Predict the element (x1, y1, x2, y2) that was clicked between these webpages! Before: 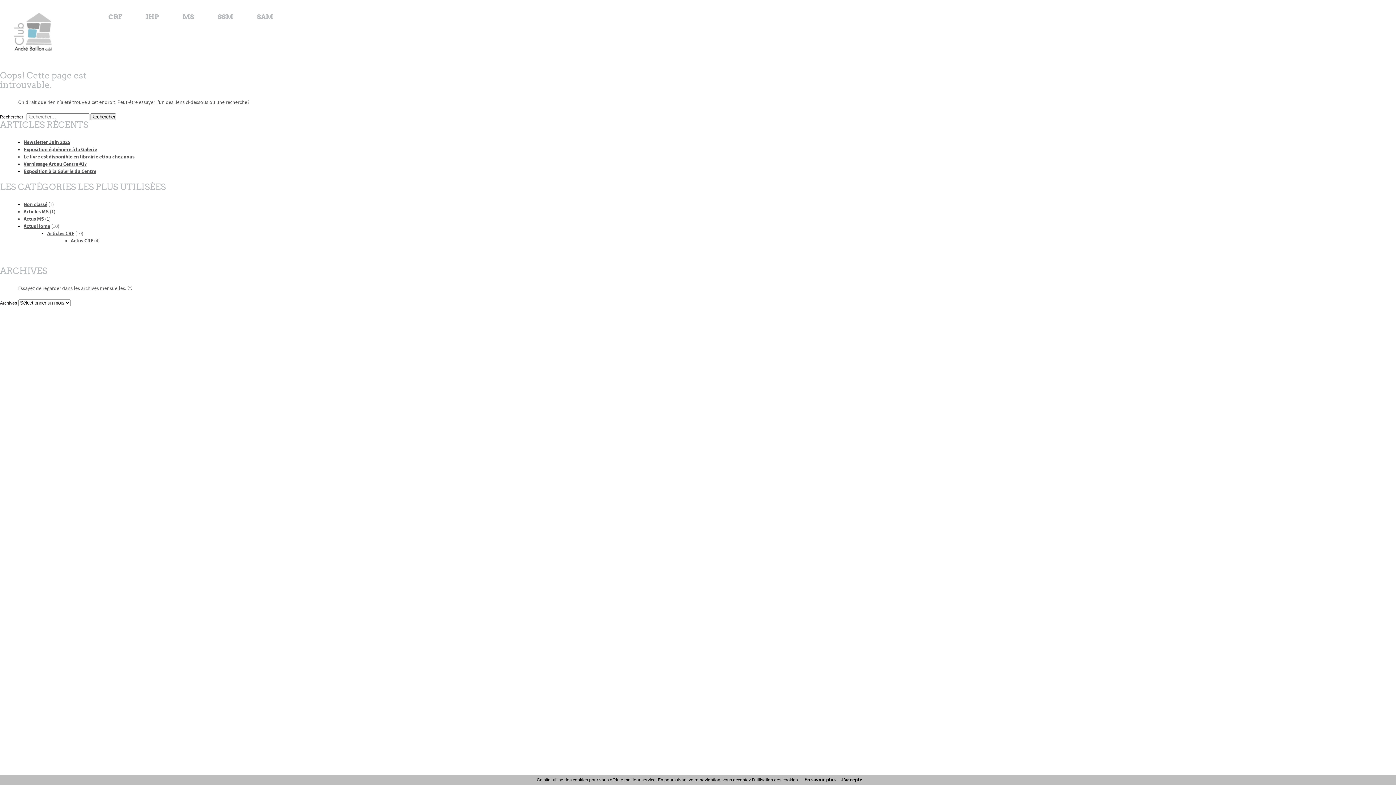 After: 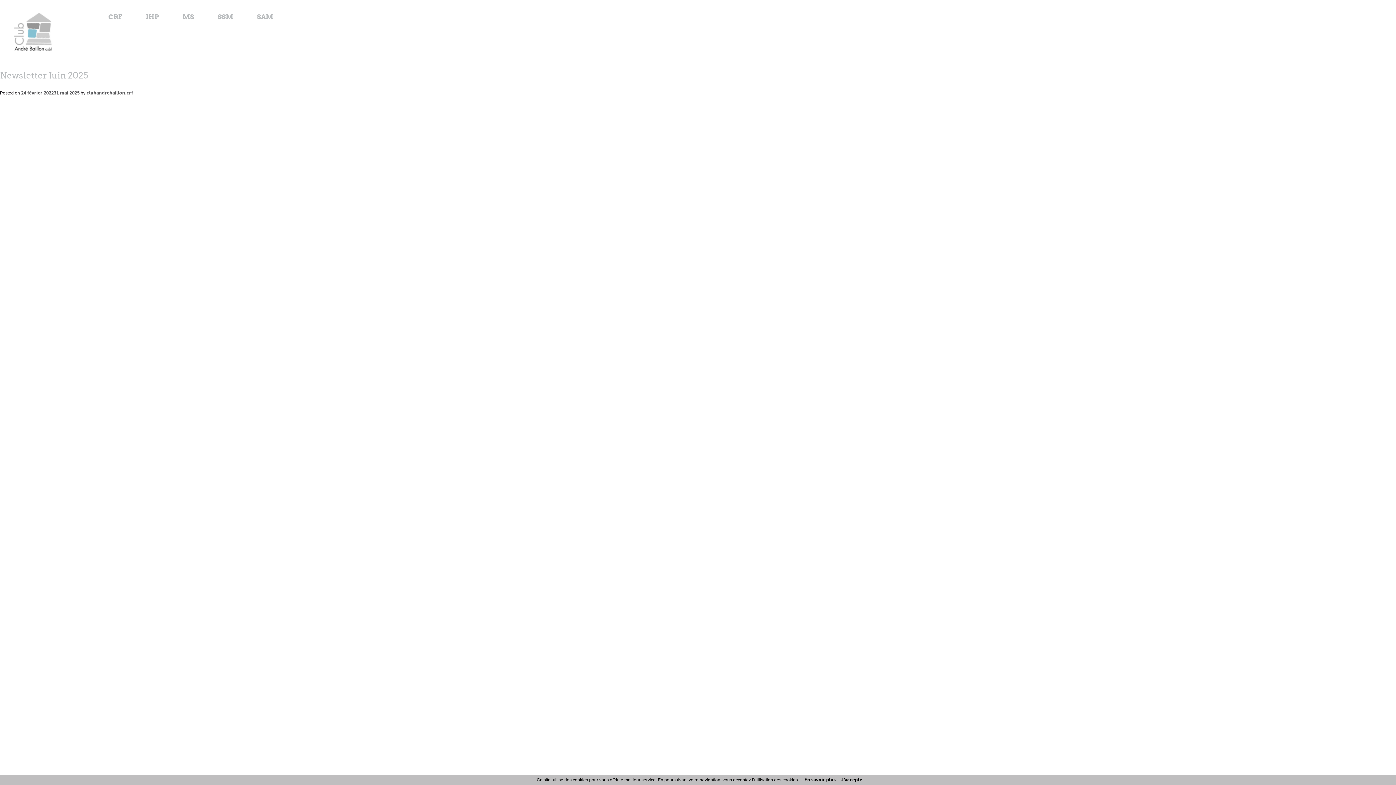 Action: bbox: (23, 138, 70, 145) label: Newsletter Juin 2025